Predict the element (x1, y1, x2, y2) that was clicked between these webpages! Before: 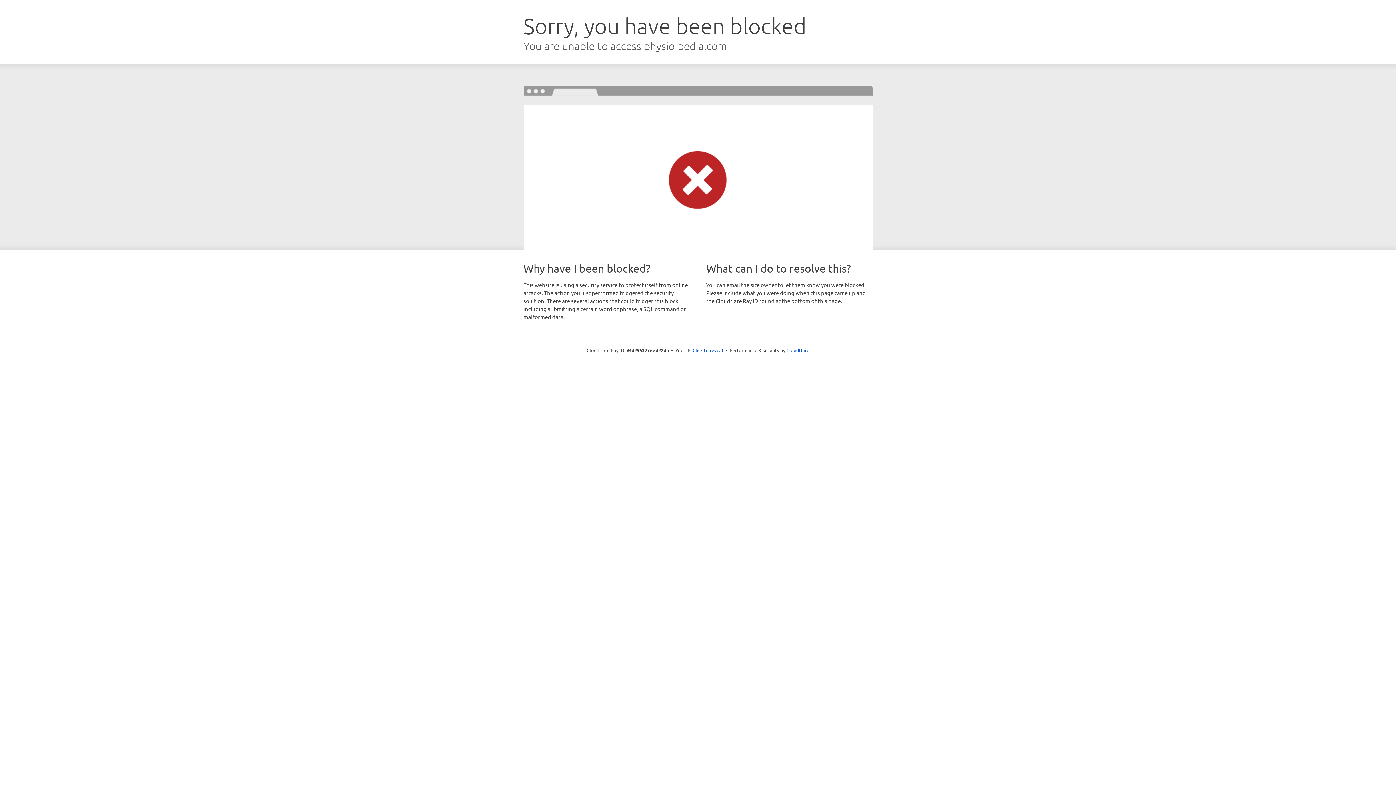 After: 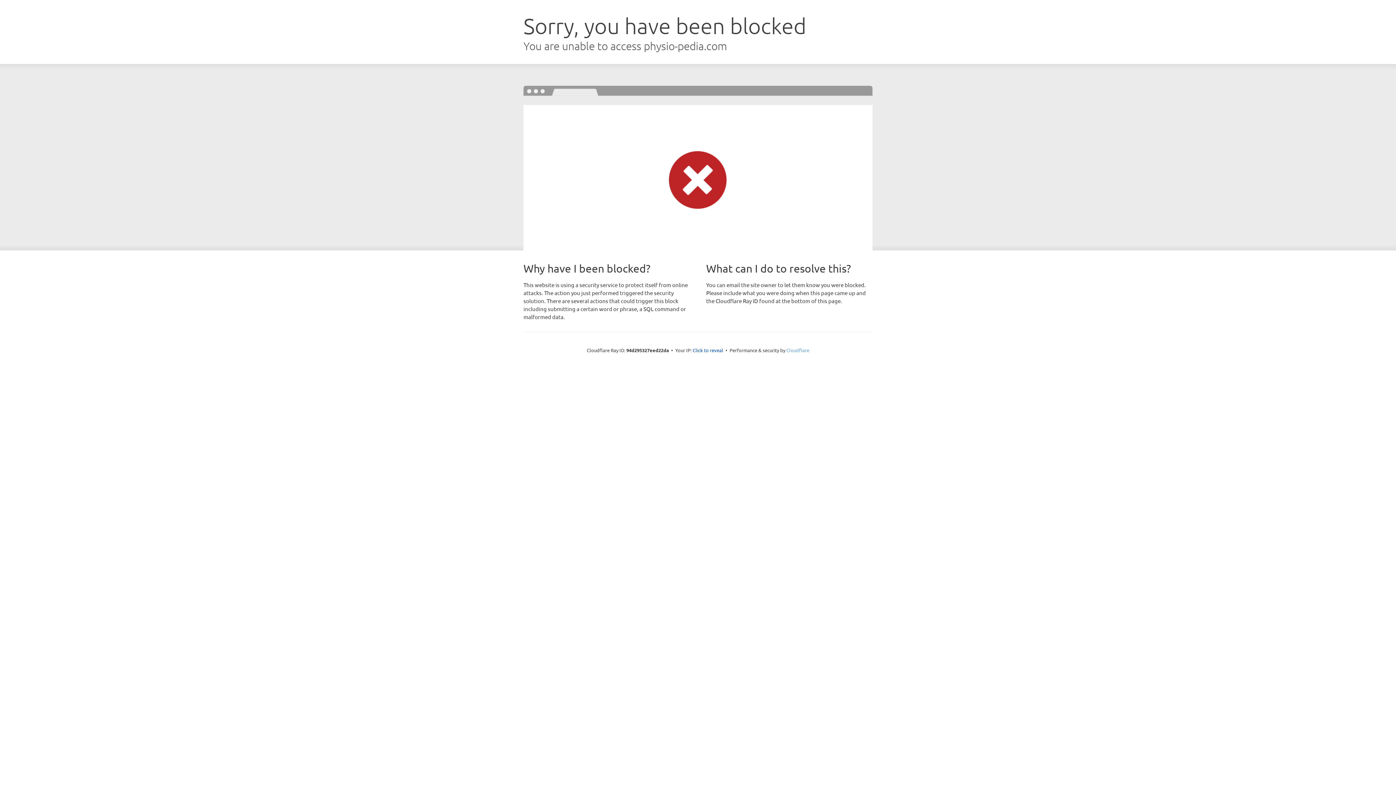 Action: label: Cloudflare bbox: (786, 347, 809, 353)